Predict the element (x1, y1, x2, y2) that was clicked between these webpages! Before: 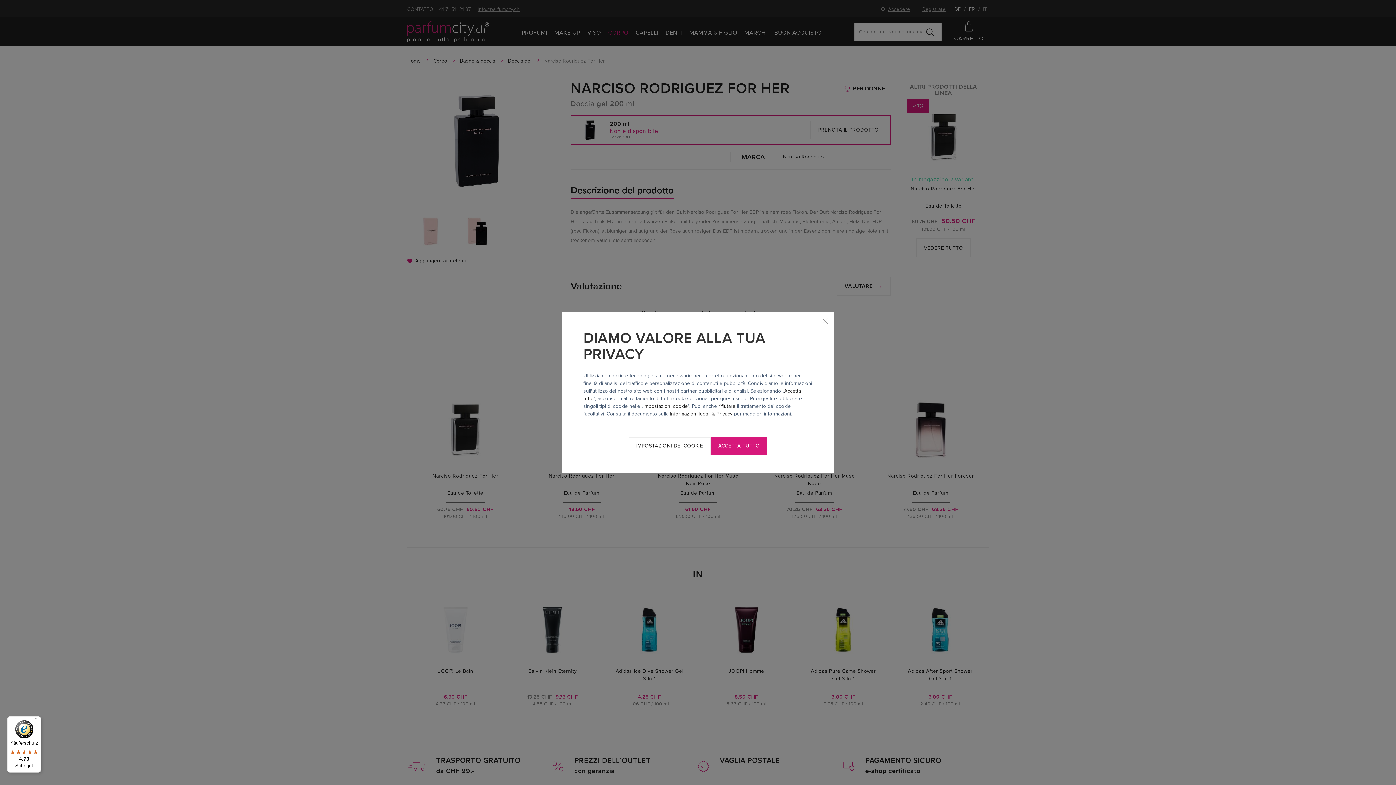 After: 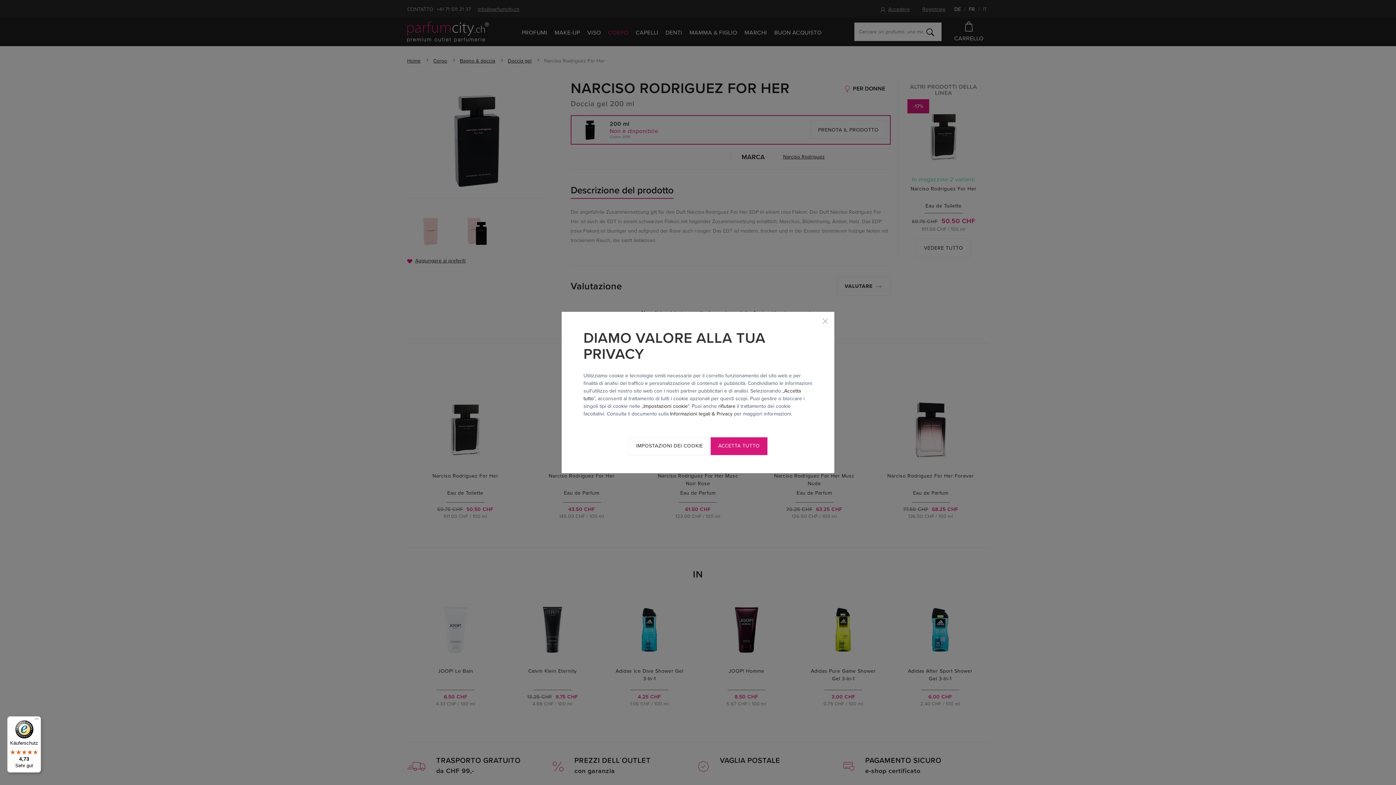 Action: bbox: (7, 716, 41, 773) label: Käuferschutz

4,73

Sehr gut